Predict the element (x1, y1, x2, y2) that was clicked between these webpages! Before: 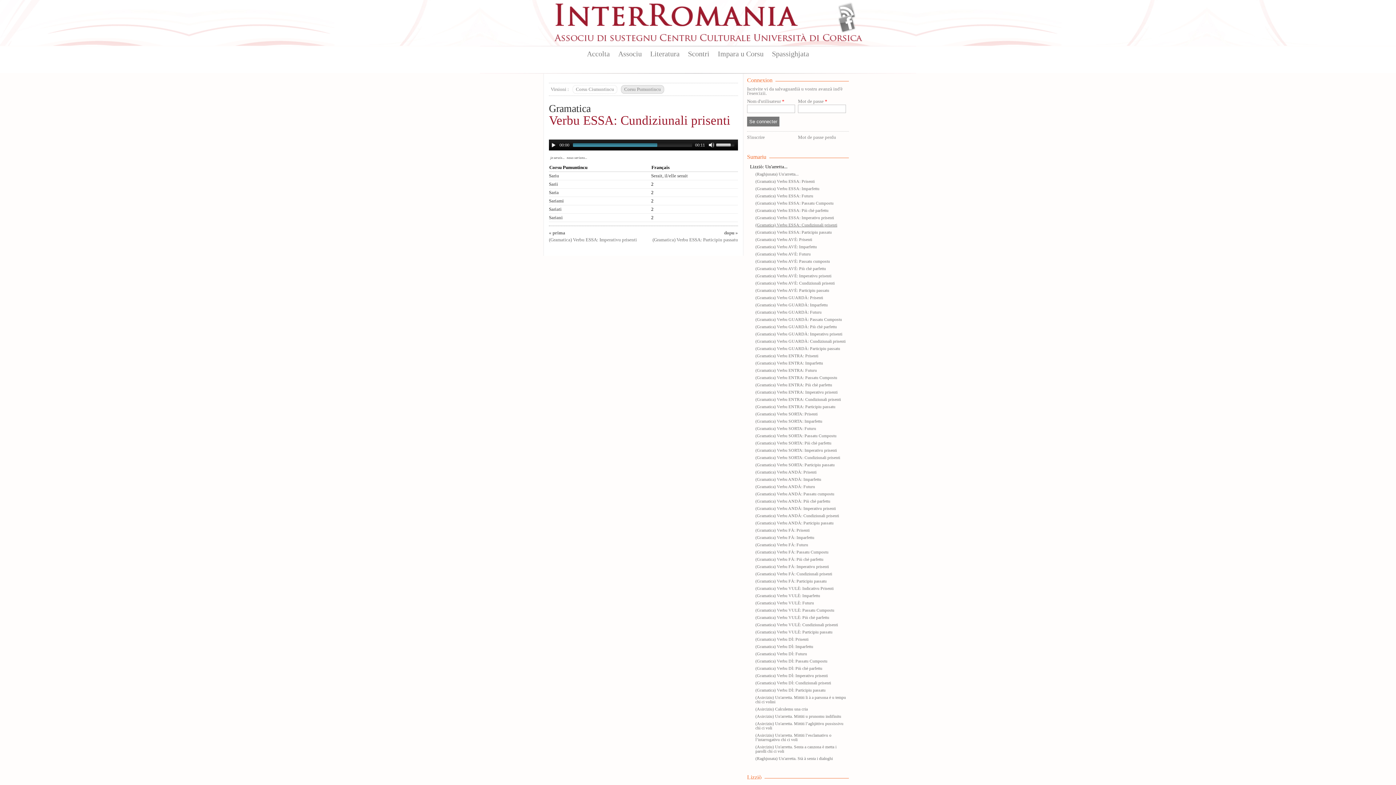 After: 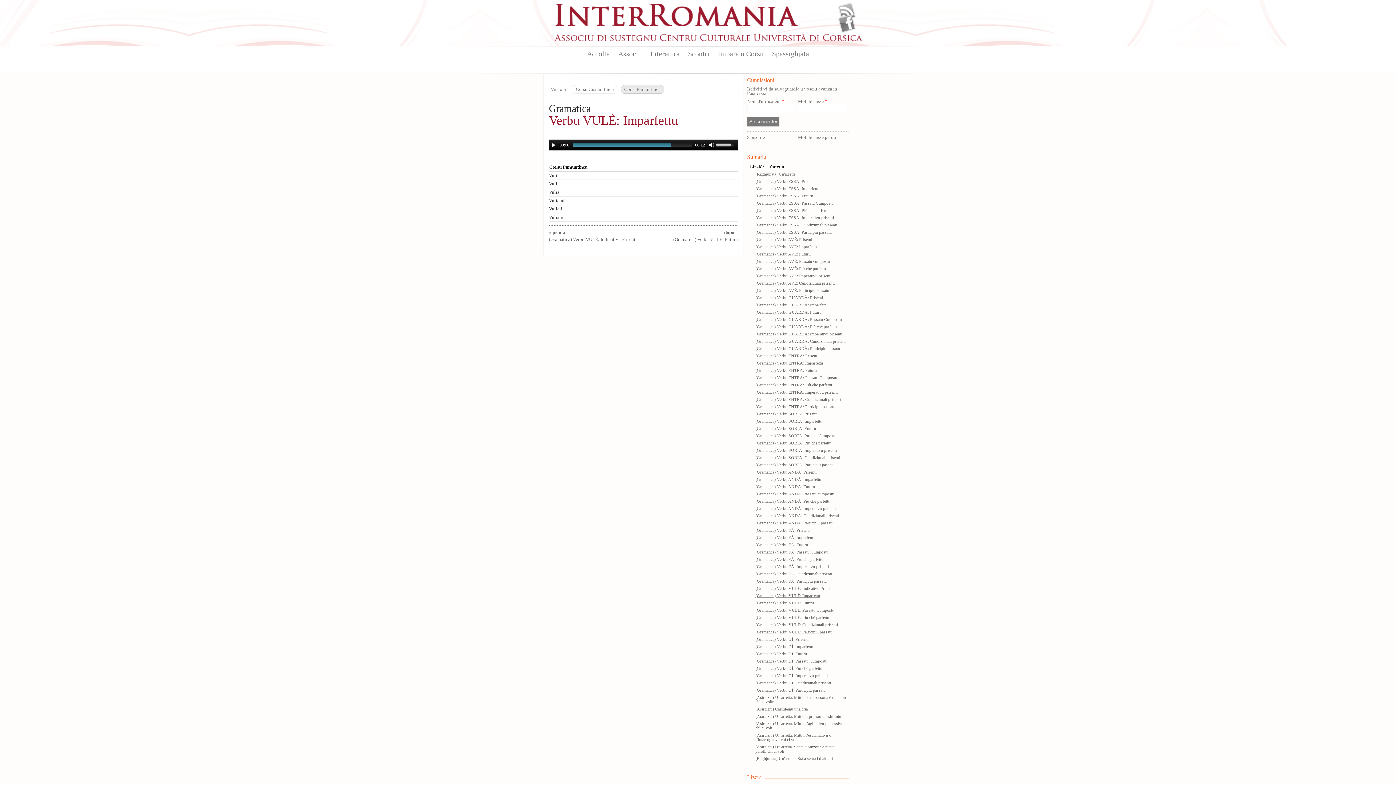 Action: label: (Gramatica) Verbu VULÈ: Imparfettu bbox: (755, 593, 820, 598)